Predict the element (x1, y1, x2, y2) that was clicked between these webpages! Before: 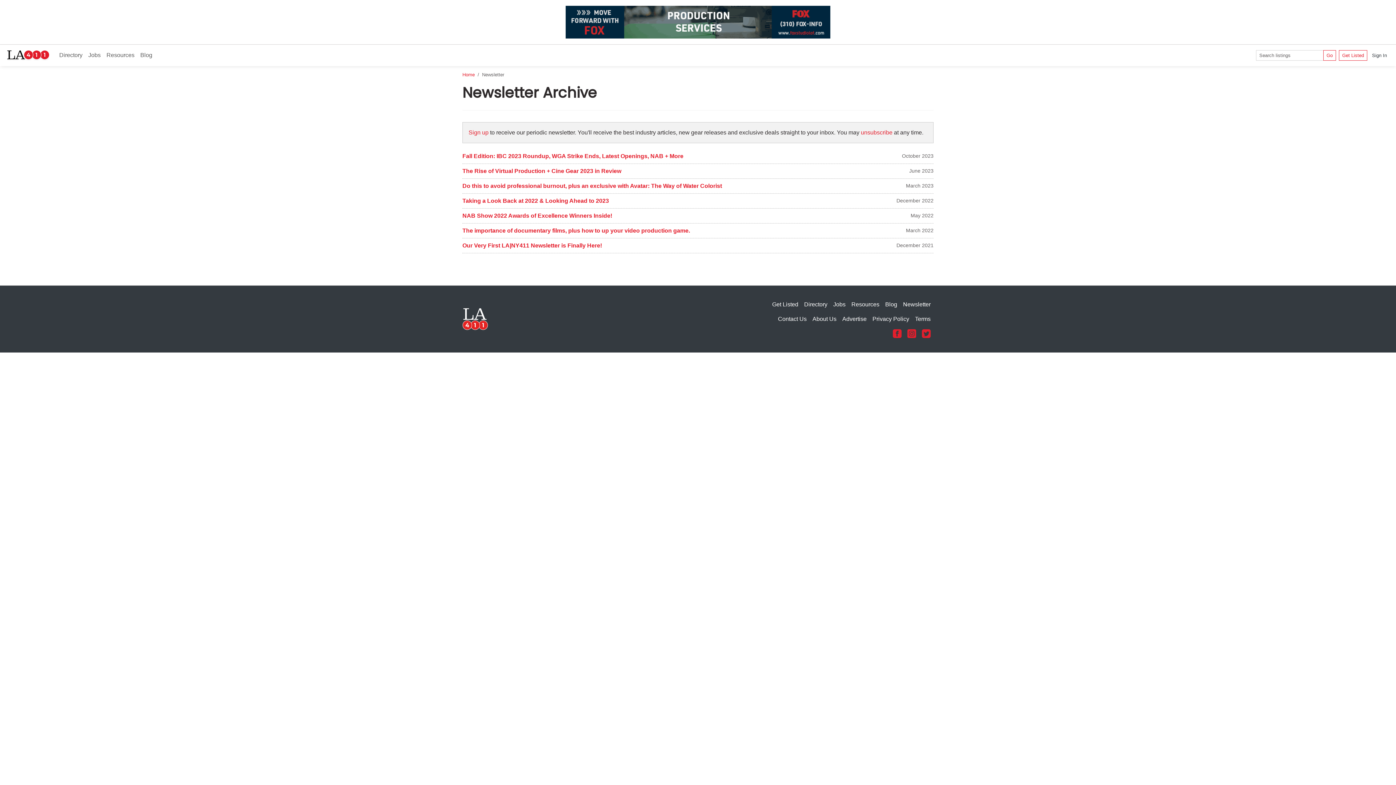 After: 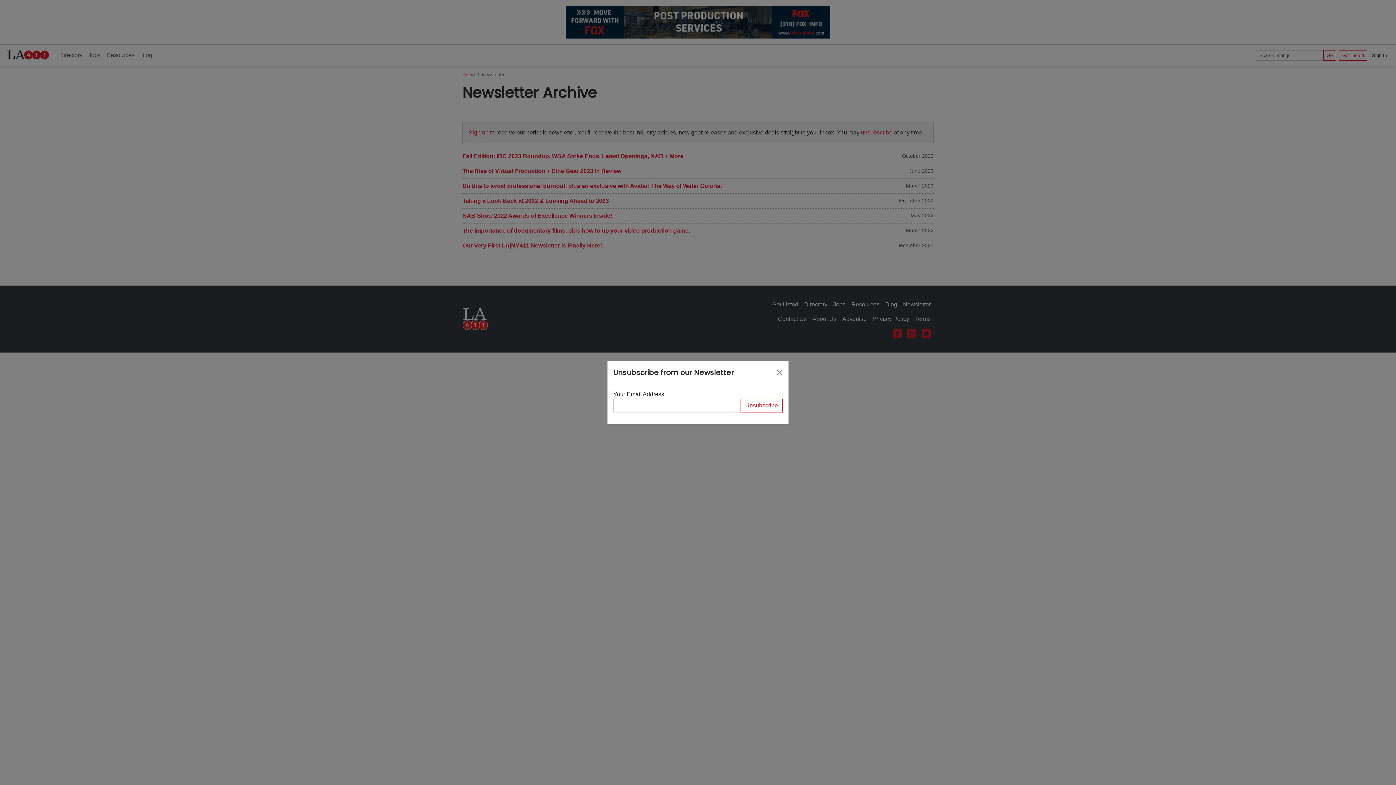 Action: bbox: (861, 129, 892, 135) label: unsubscribe